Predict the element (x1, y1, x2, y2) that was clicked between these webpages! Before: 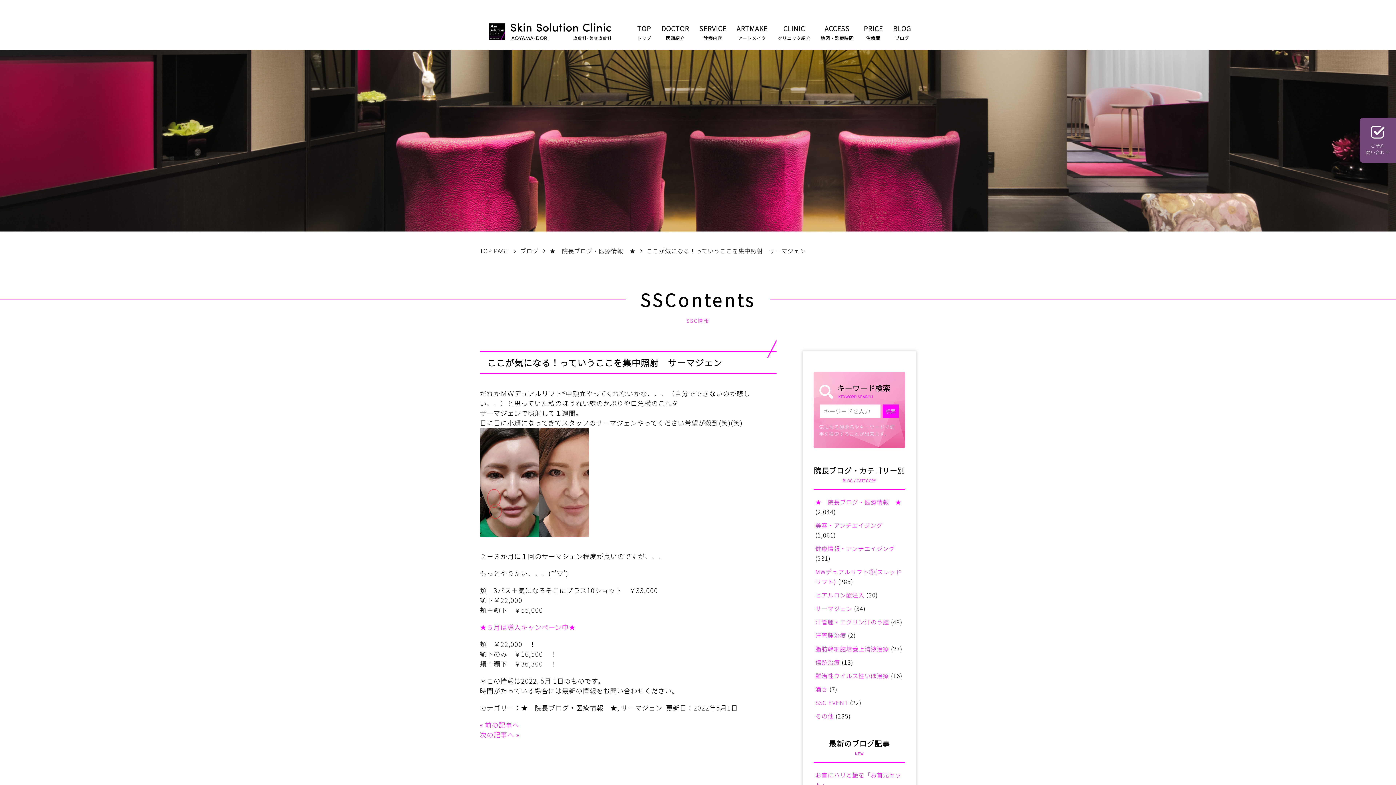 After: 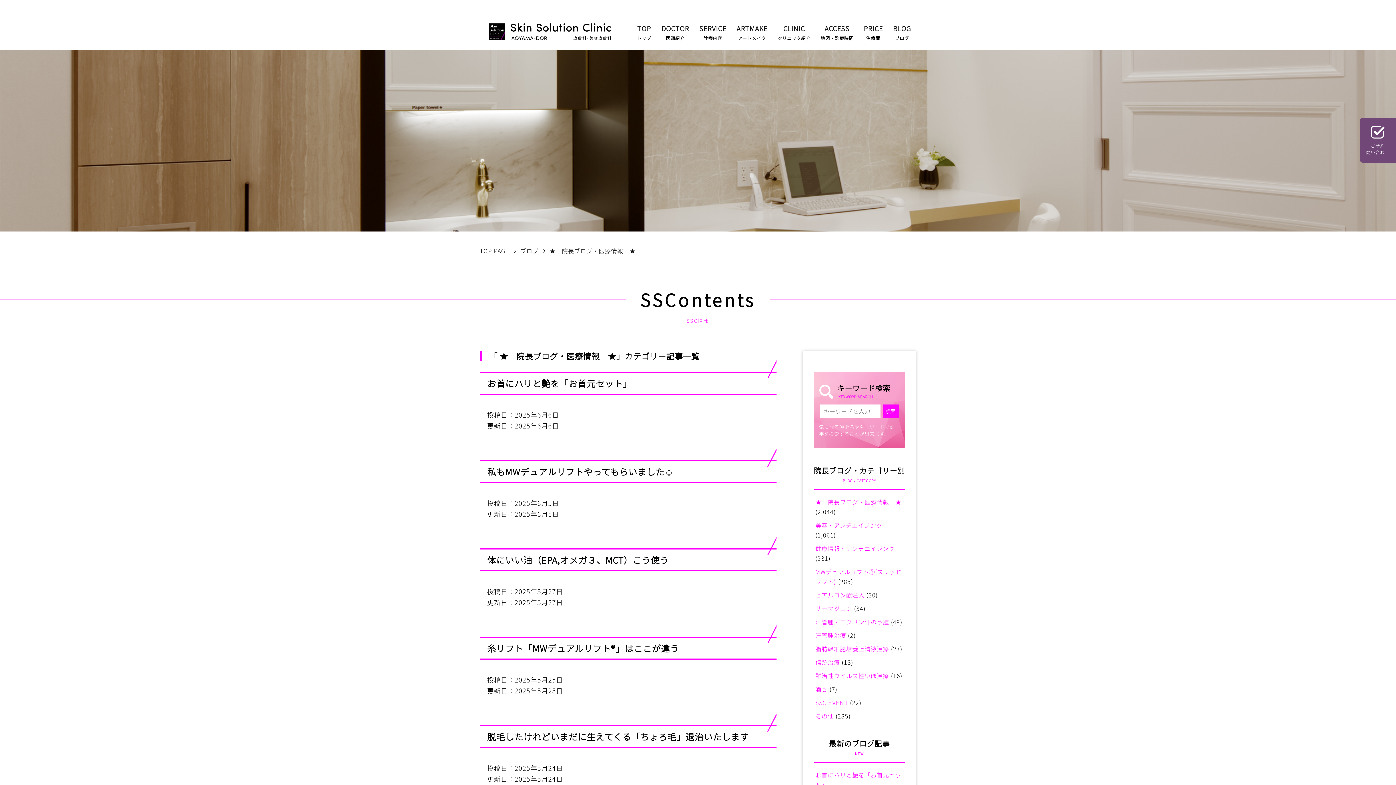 Action: label: ★　院長ブログ・医療情報　★ bbox: (549, 246, 635, 255)